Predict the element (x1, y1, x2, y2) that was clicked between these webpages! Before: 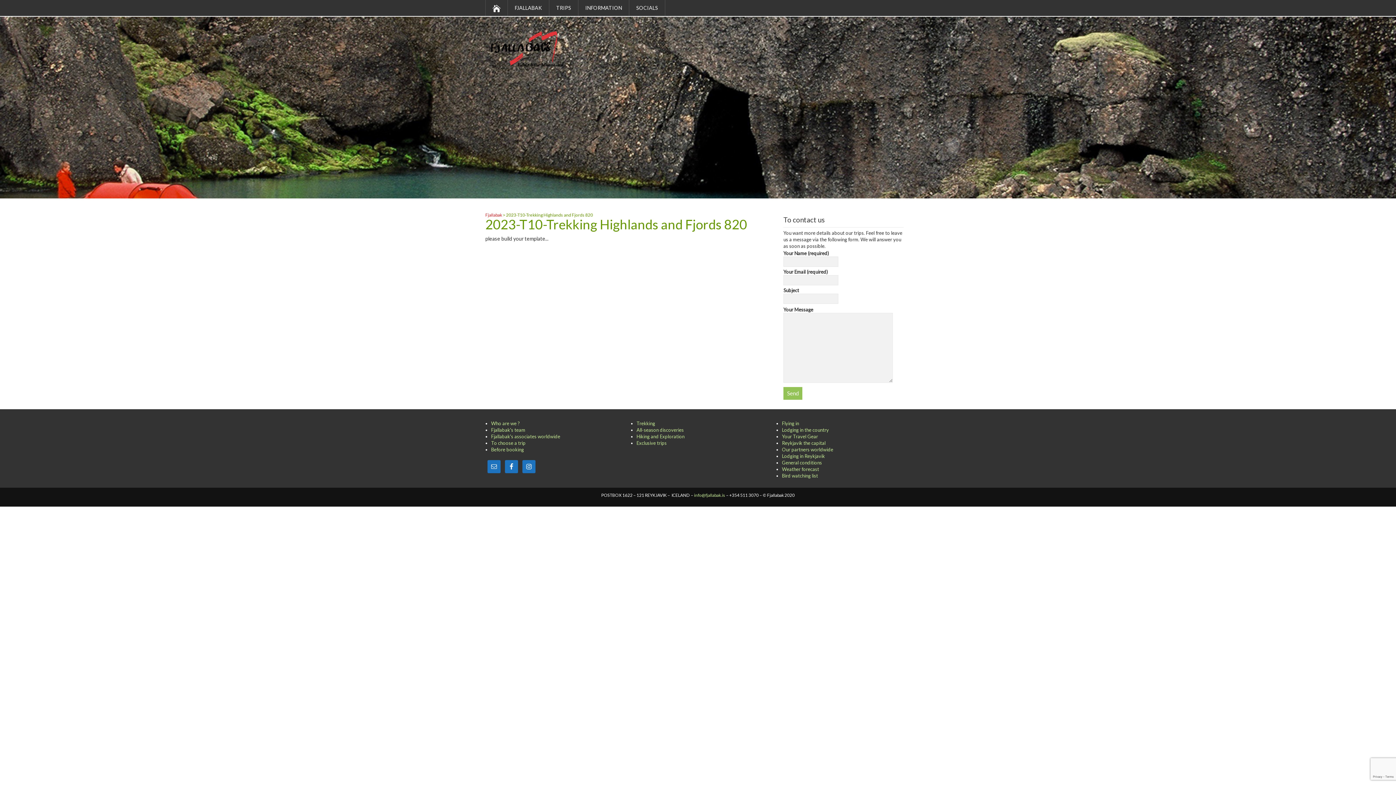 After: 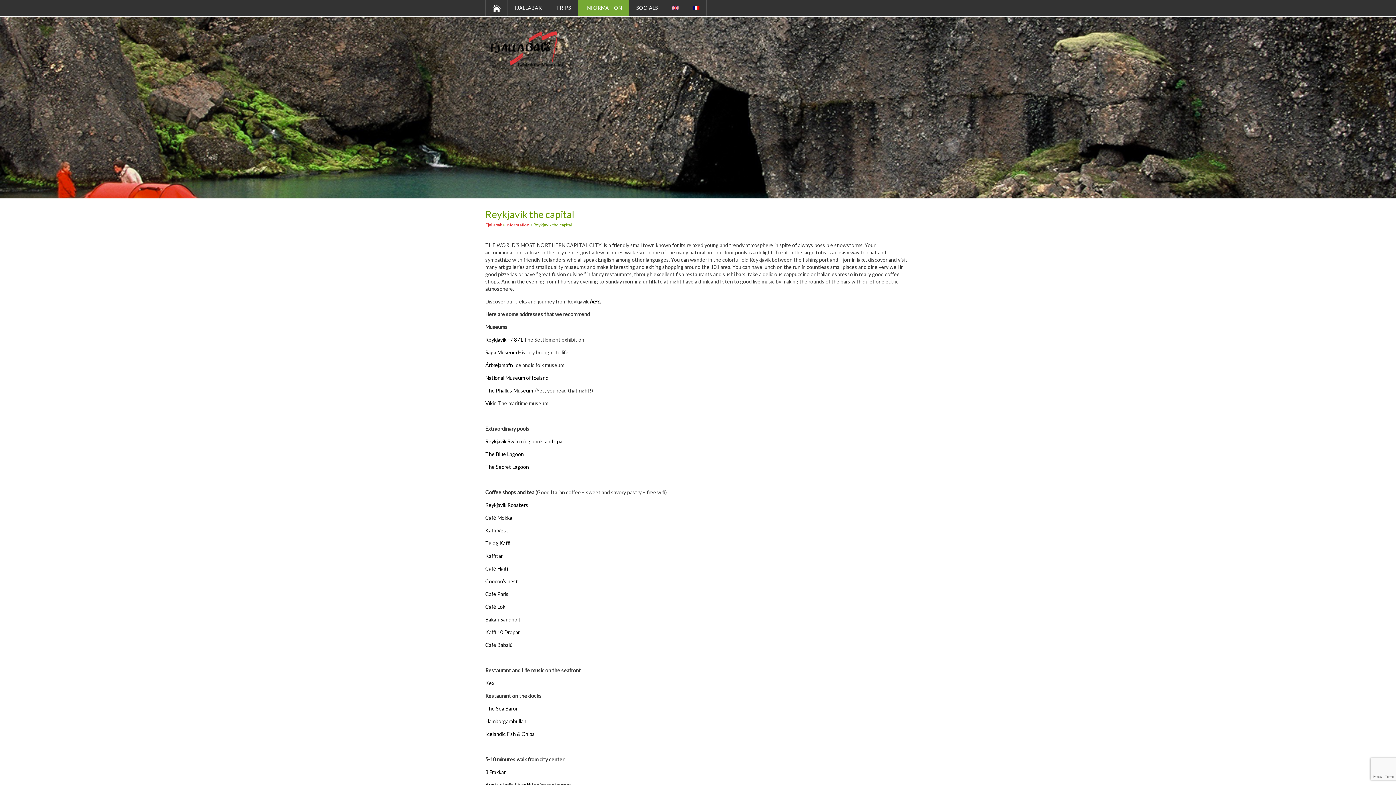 Action: bbox: (782, 440, 825, 446) label: Reykjavik the capital